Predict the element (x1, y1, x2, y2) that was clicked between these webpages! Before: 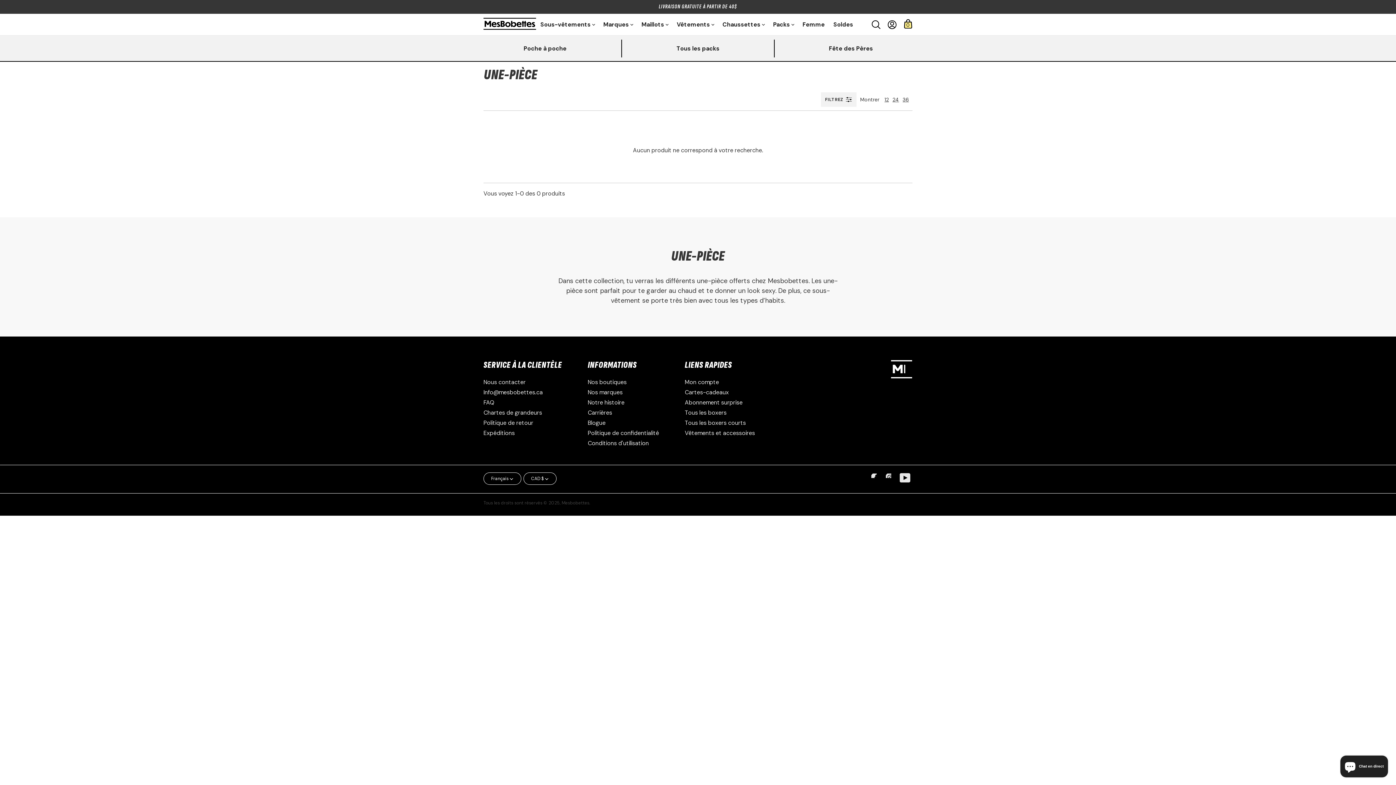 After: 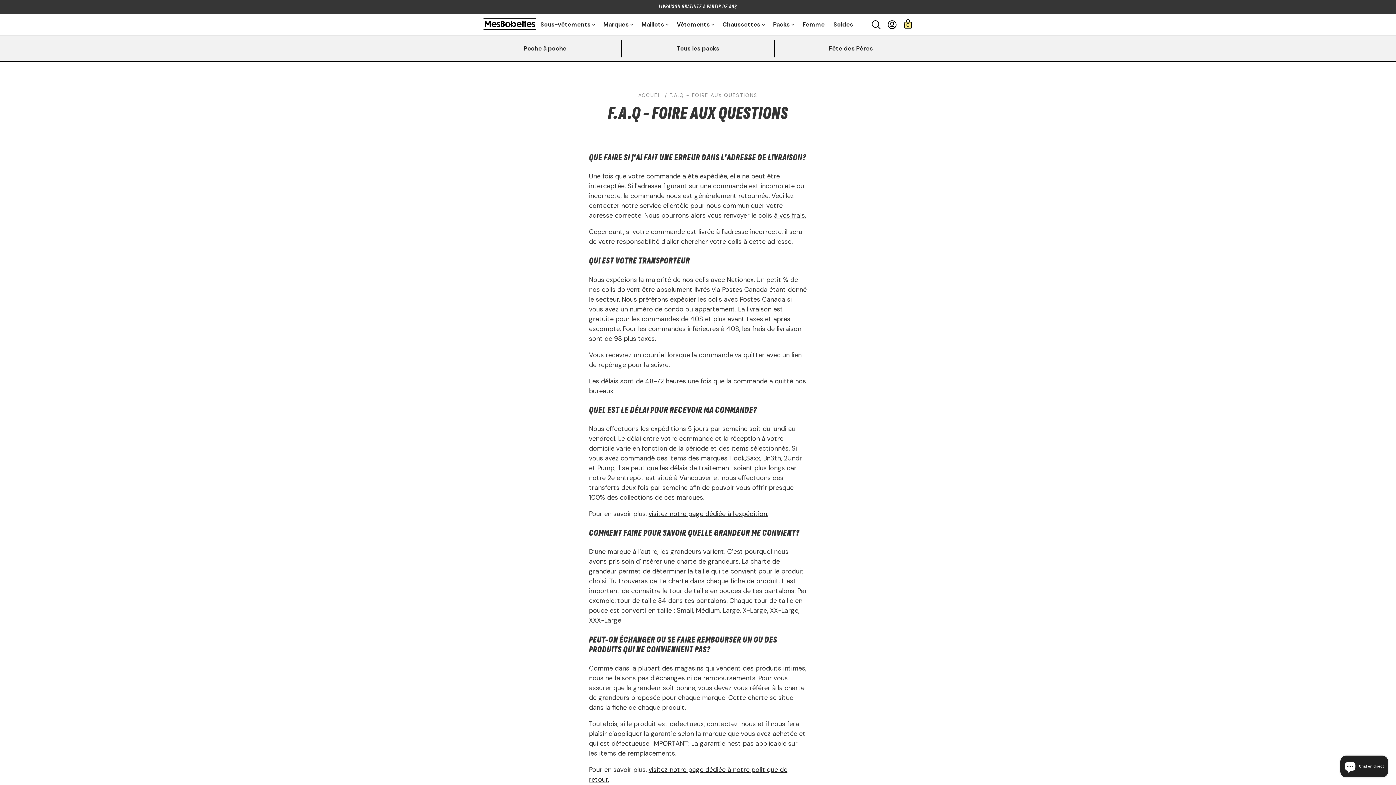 Action: bbox: (483, 398, 494, 406) label: FAQ